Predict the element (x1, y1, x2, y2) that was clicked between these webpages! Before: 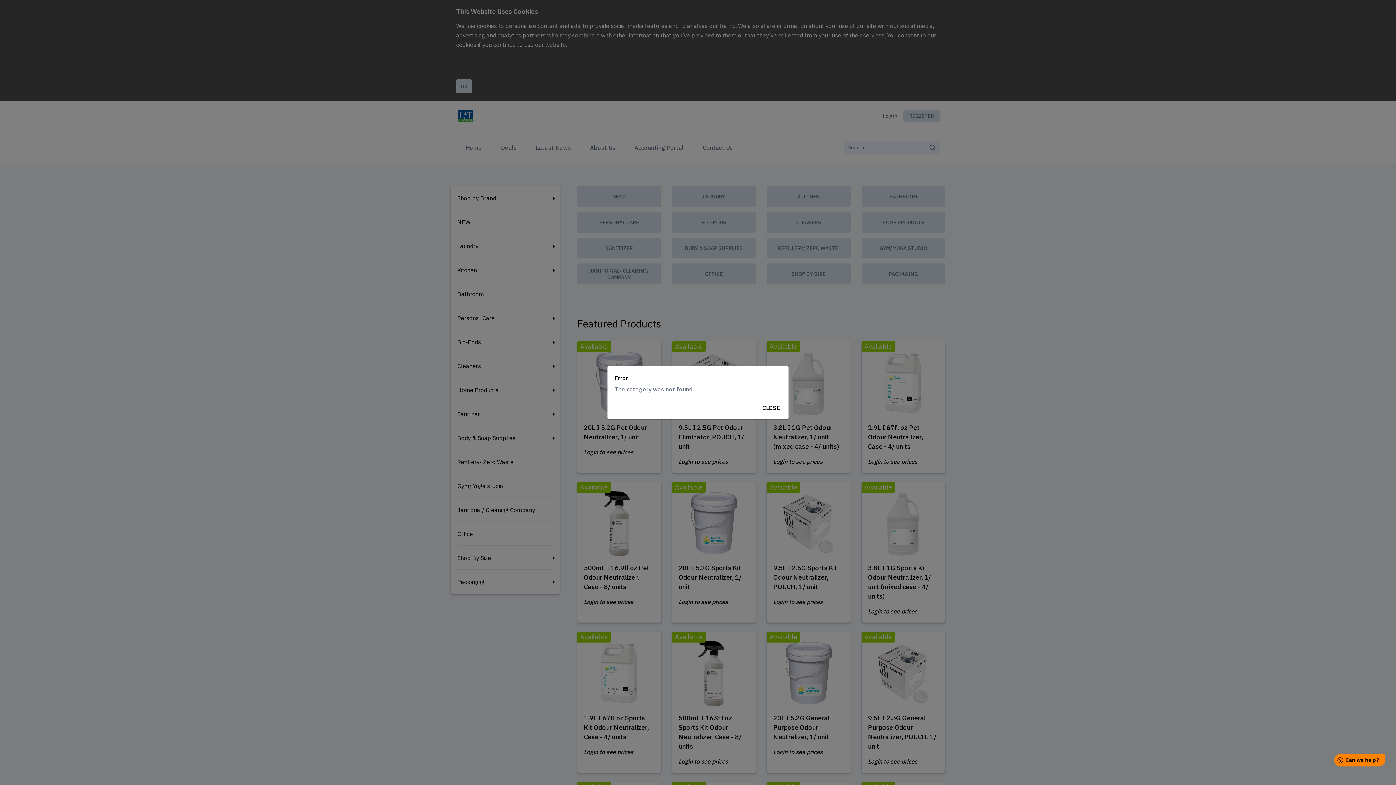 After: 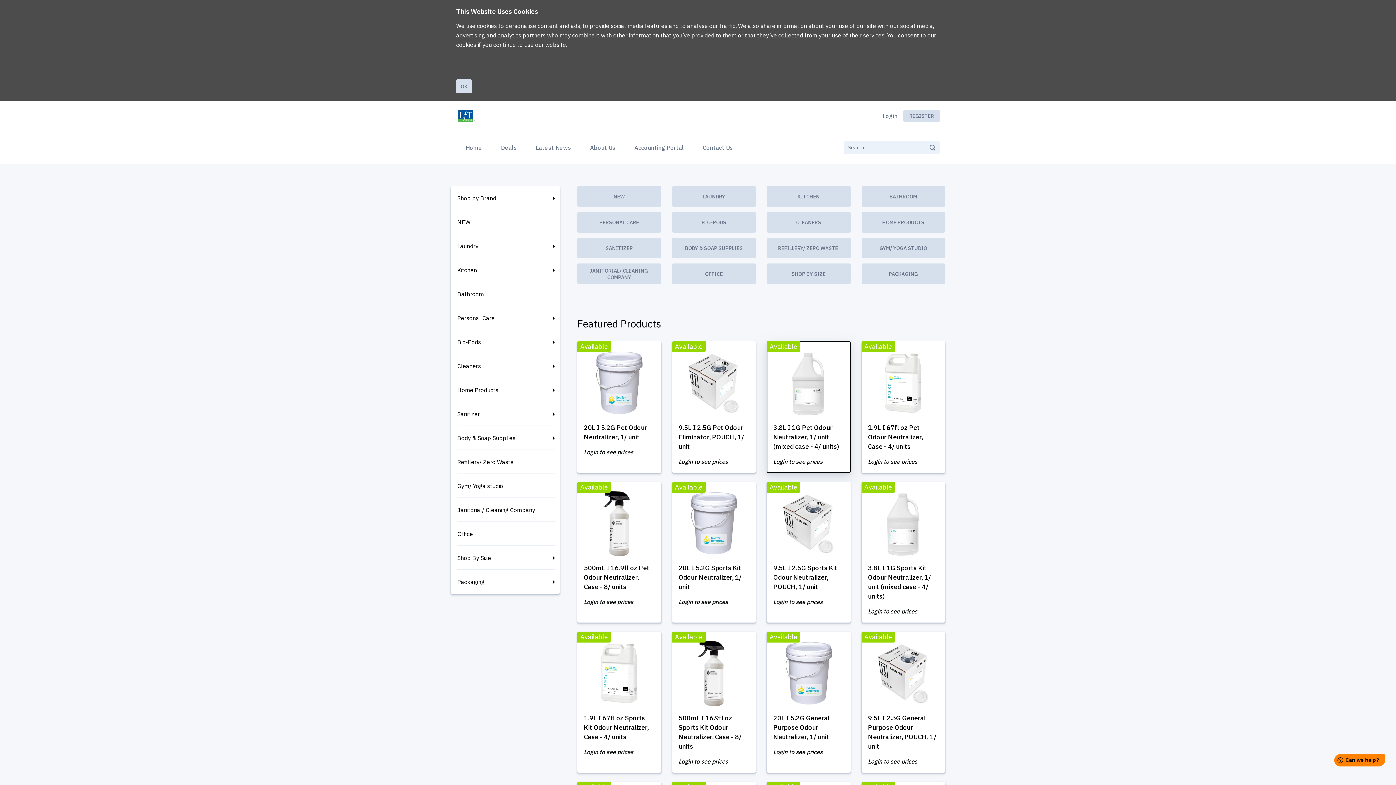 Action: label: CLOSE bbox: (758, 400, 784, 415)